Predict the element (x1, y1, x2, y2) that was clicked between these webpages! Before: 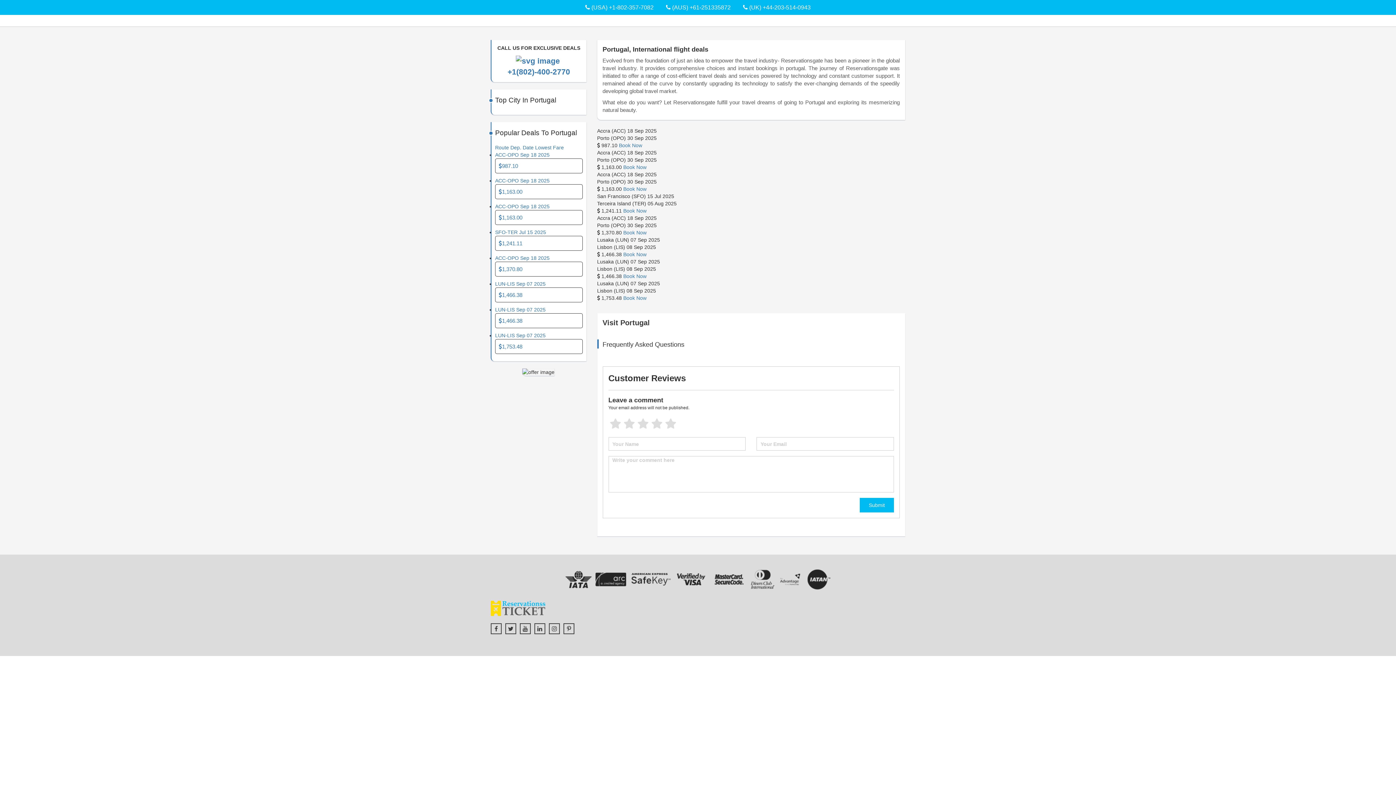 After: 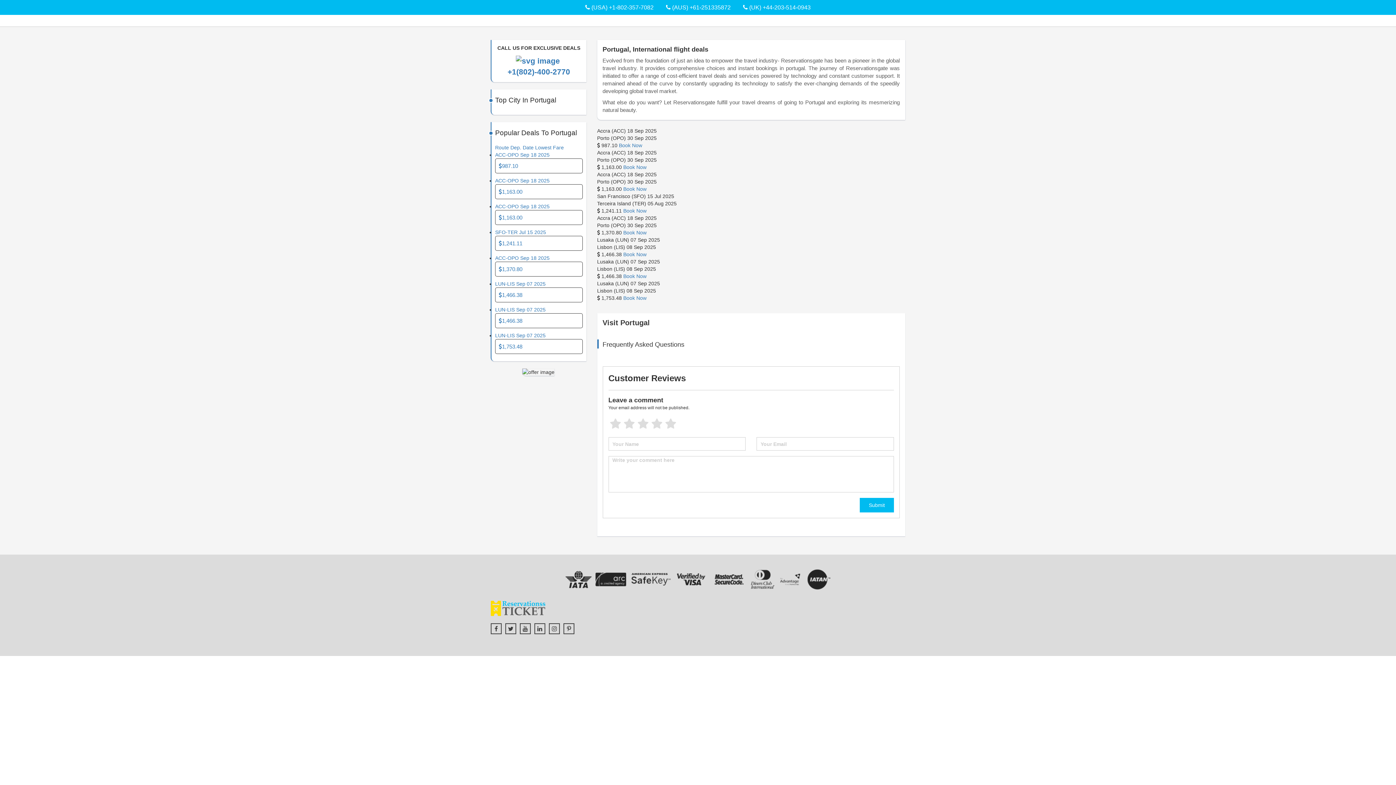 Action: bbox: (739, 1, 814, 13) label:  (UK) +44-203-514-0943